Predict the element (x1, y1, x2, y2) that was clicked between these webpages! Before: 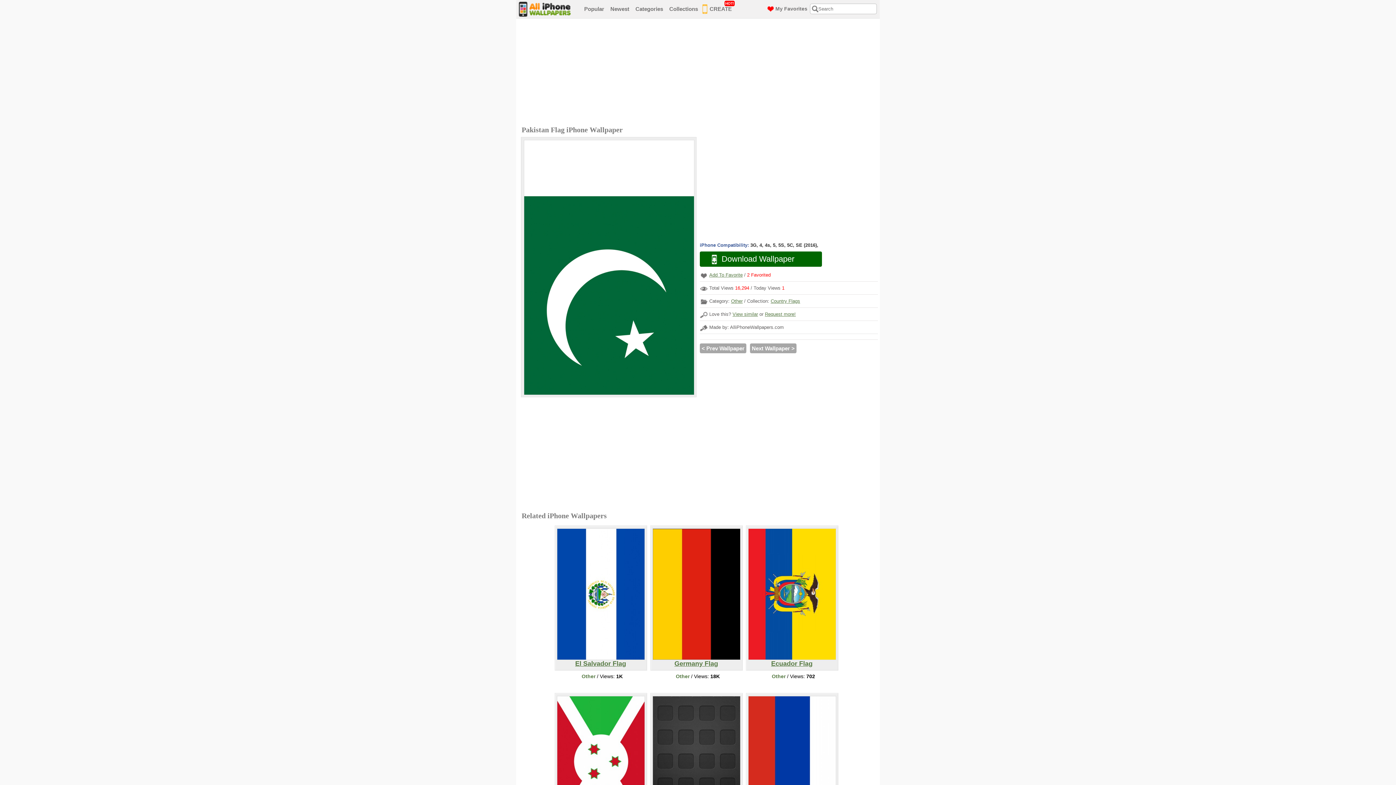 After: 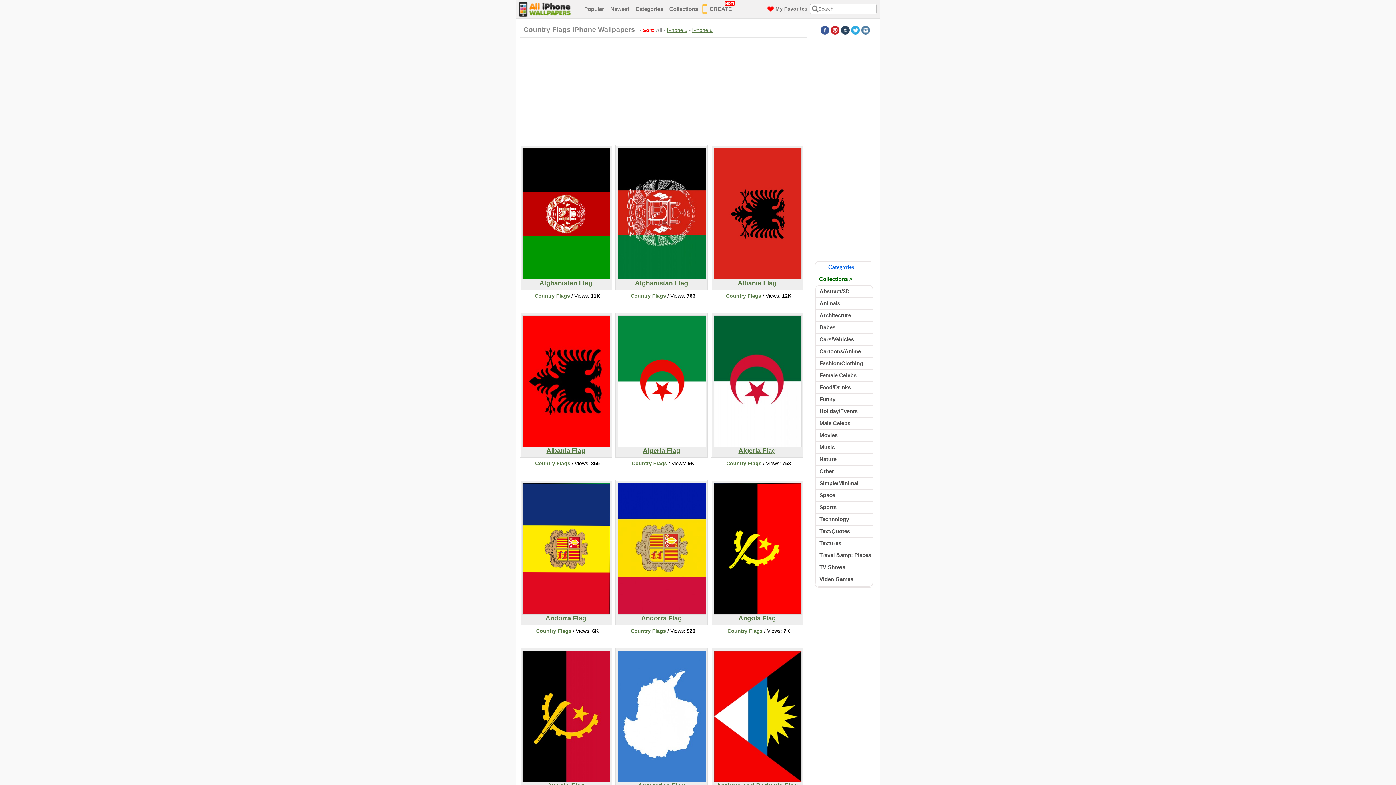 Action: label: Country Flags bbox: (770, 298, 800, 304)